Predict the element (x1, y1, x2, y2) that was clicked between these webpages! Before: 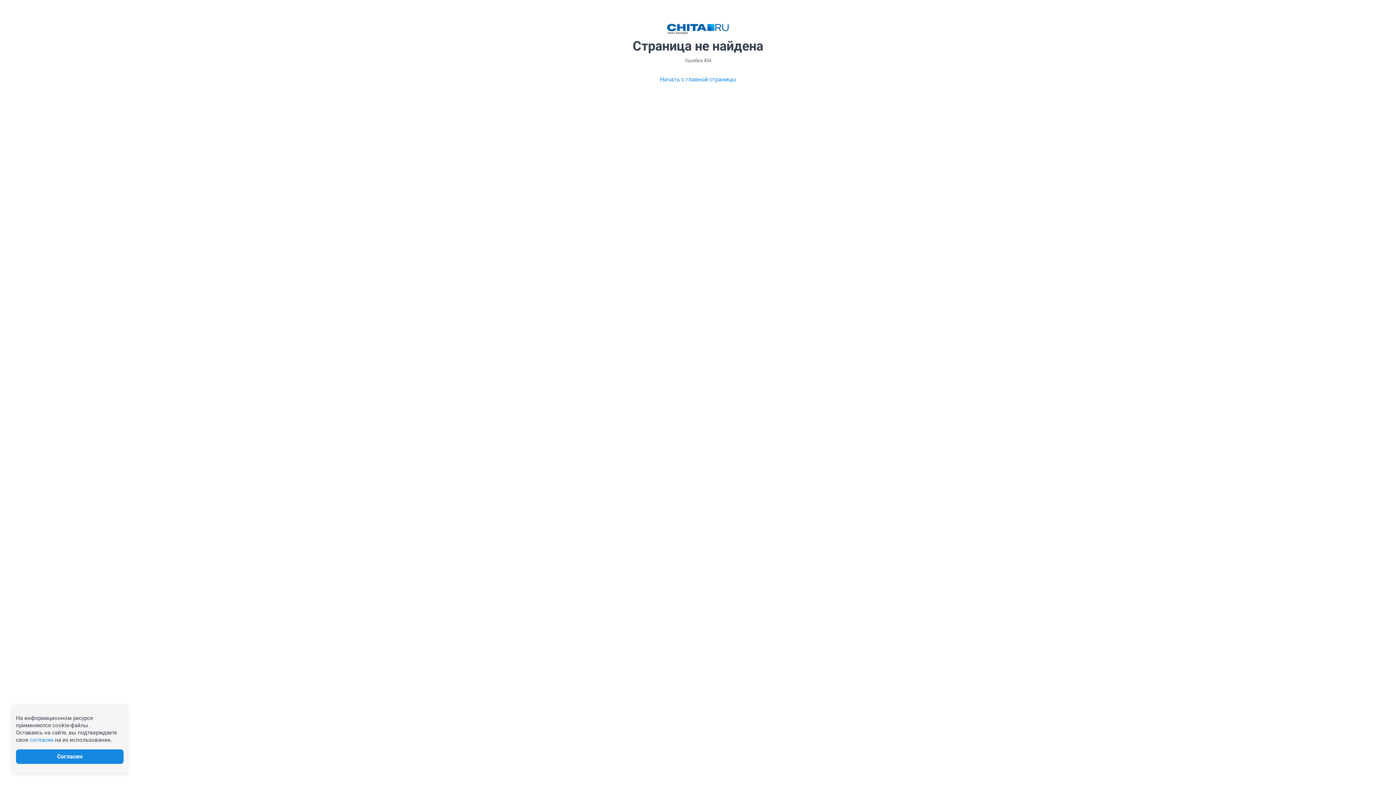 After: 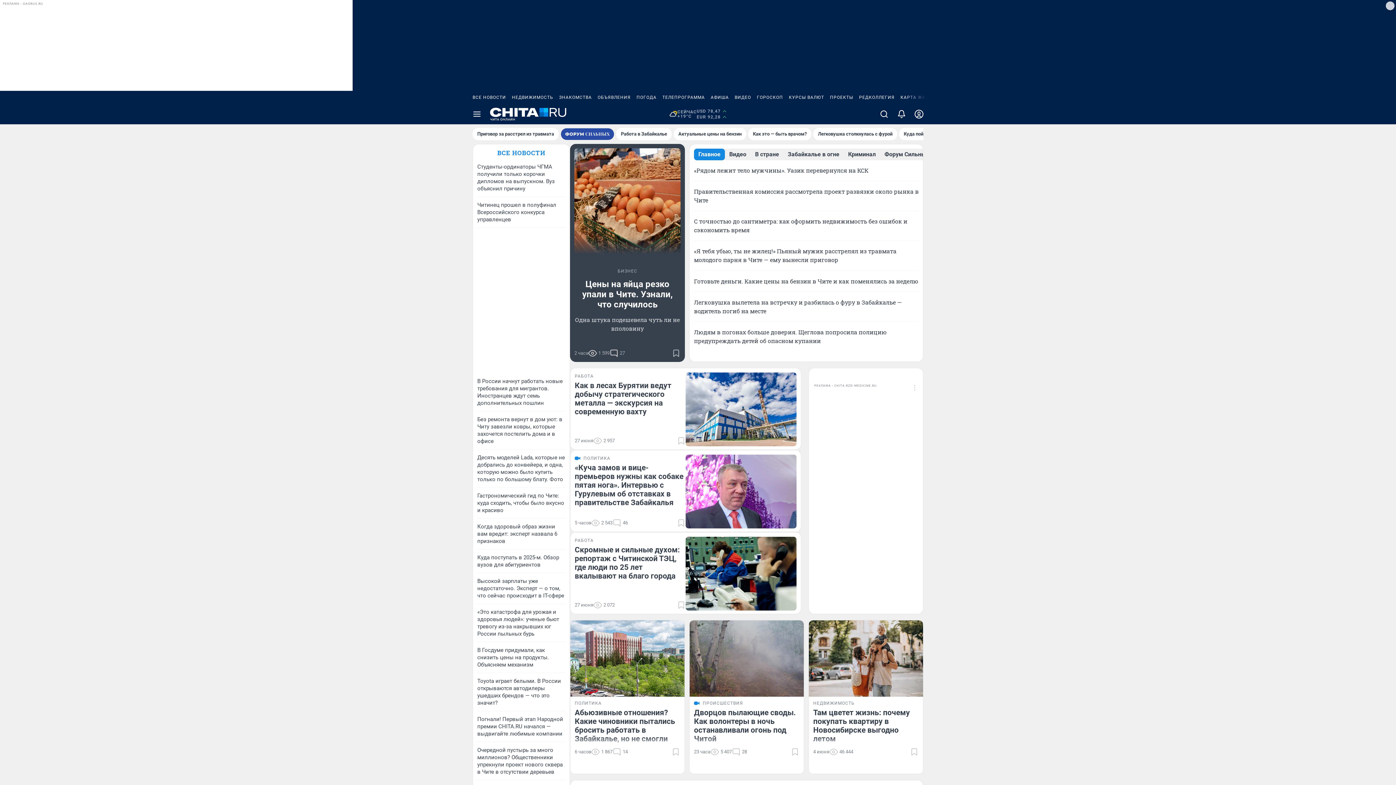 Action: bbox: (660, 75, 736, 84) label: Начать с главной страницы